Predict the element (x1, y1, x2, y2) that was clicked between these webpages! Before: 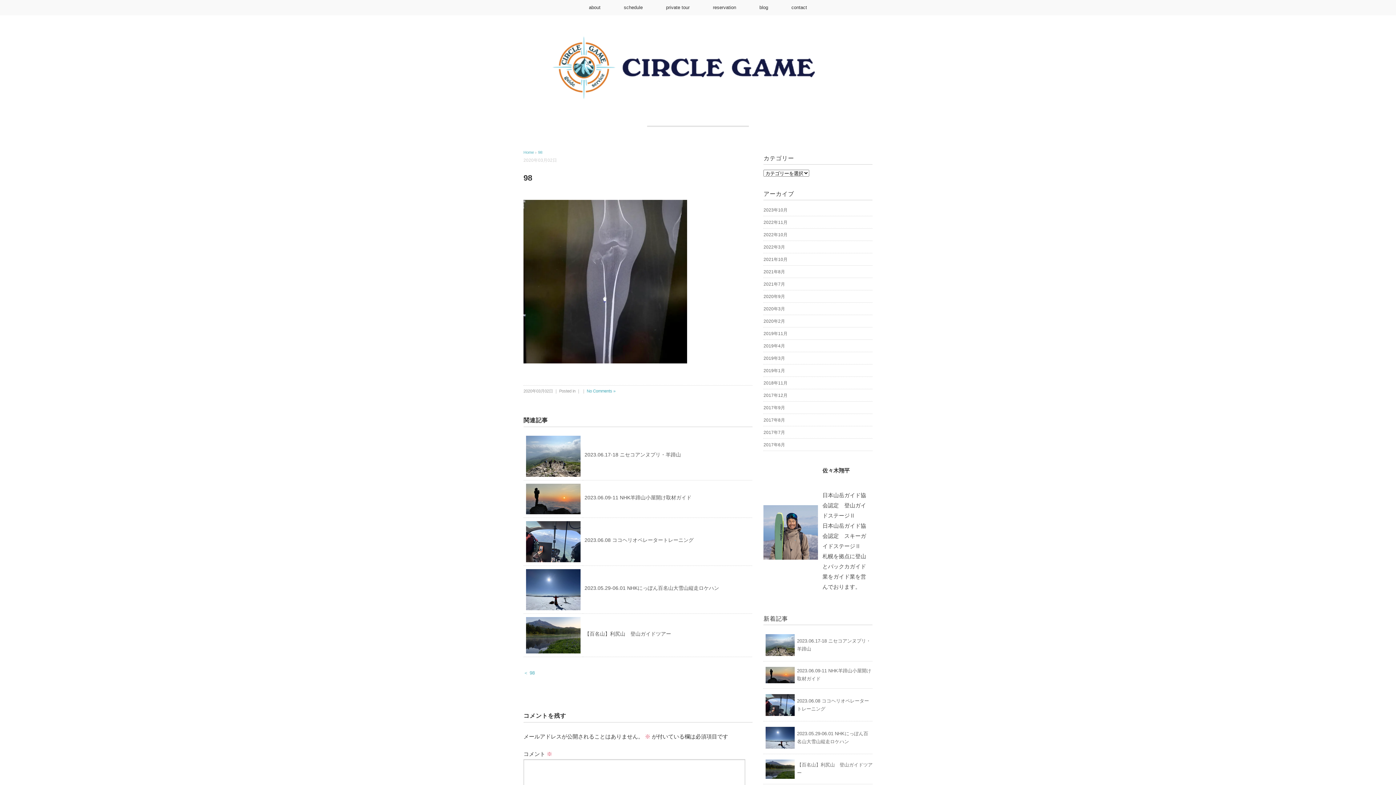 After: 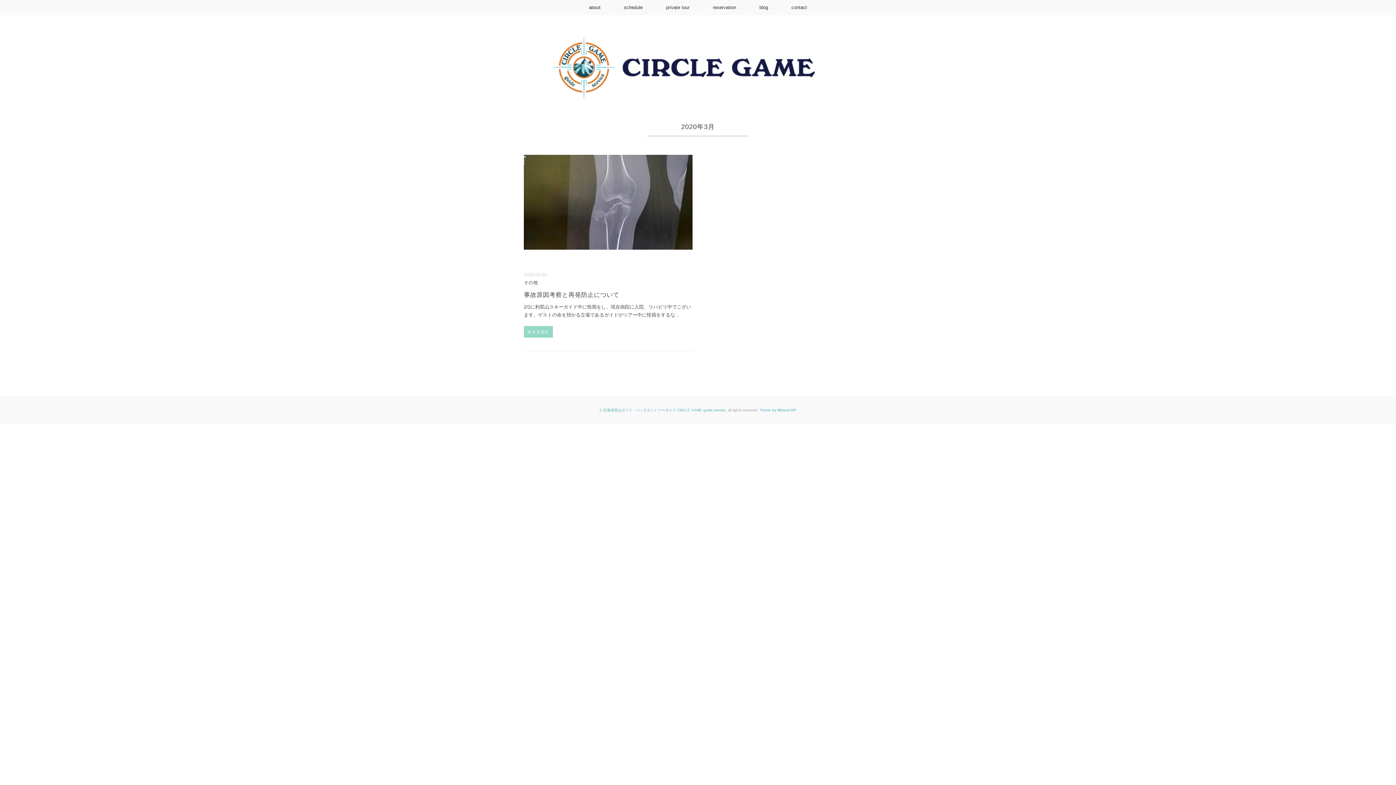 Action: bbox: (763, 306, 785, 311) label: 2020年3月